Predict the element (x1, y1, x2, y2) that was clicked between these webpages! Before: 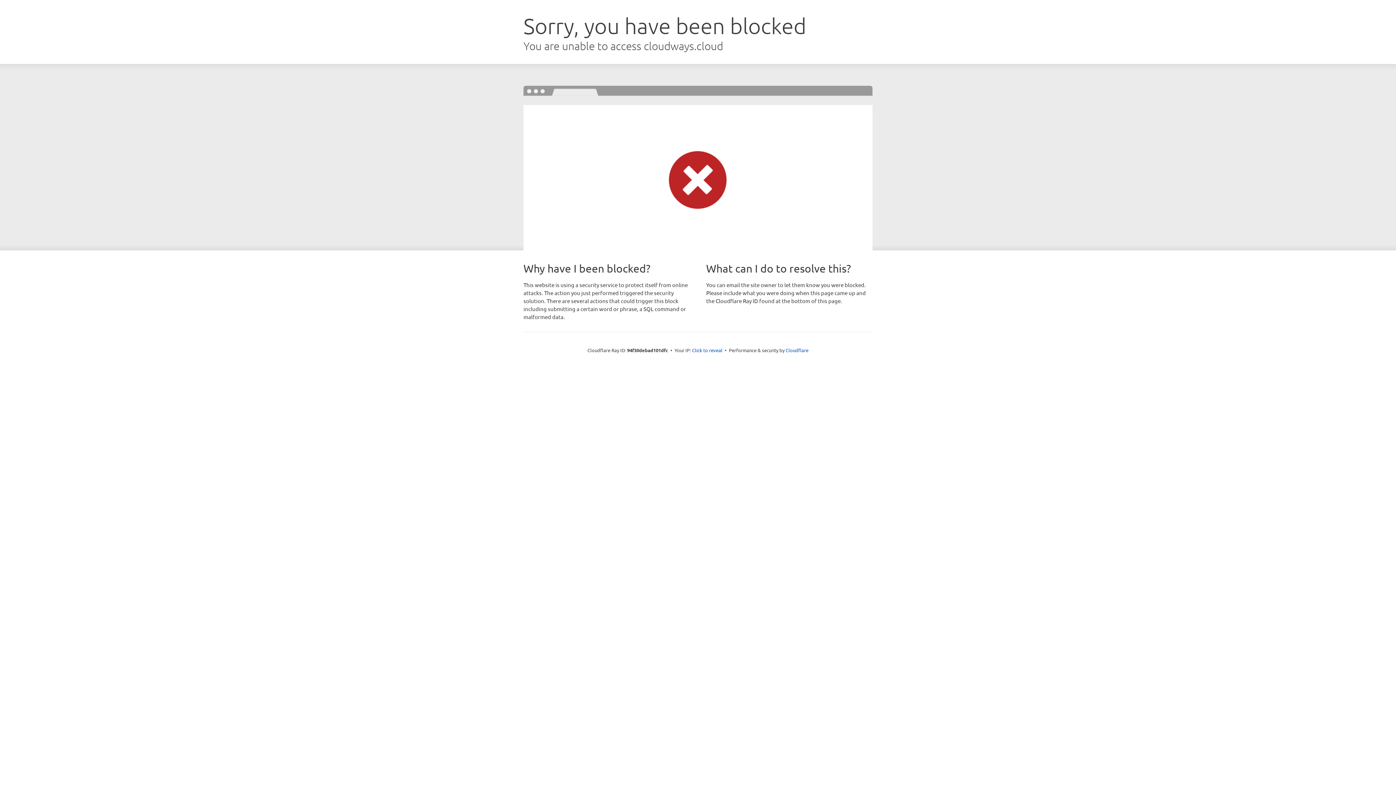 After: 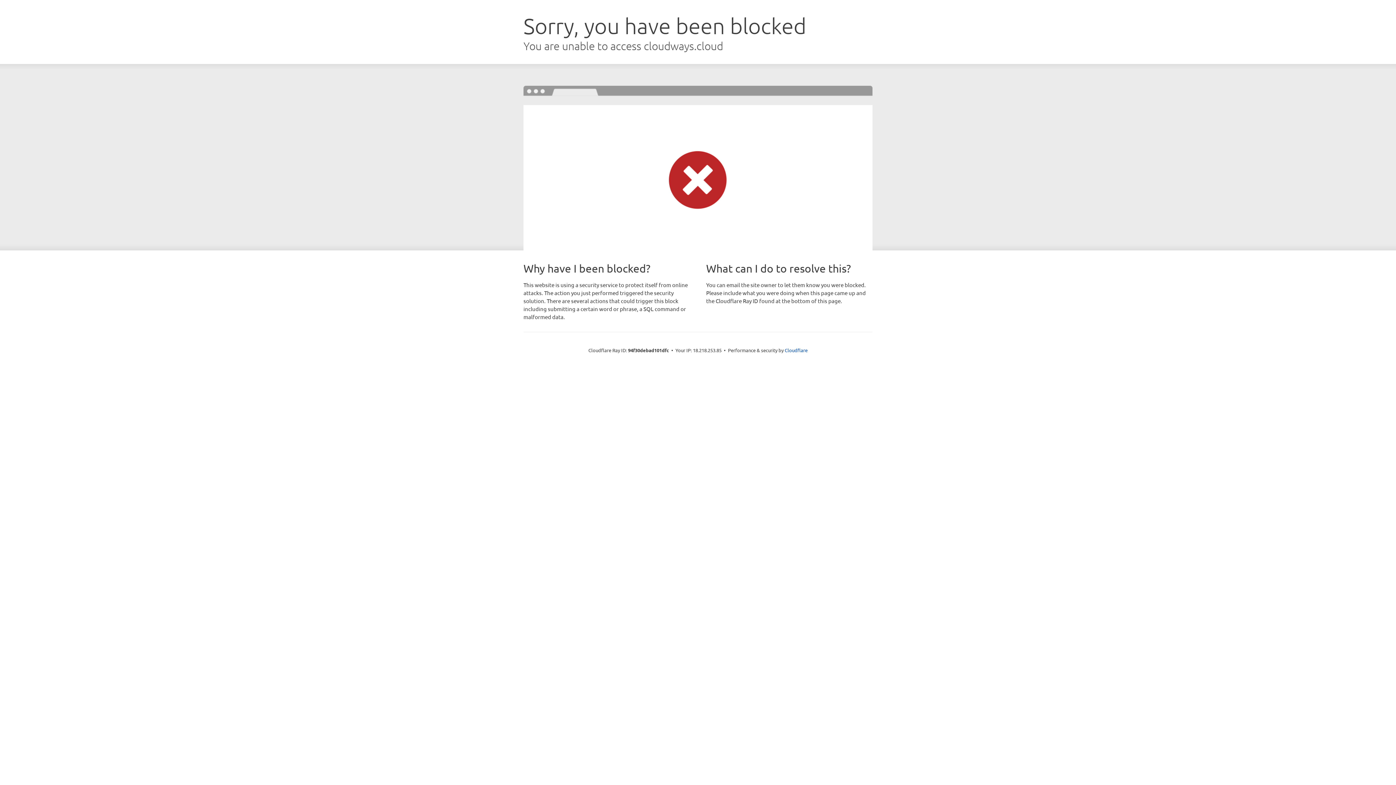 Action: bbox: (692, 346, 722, 353) label: Click to reveal